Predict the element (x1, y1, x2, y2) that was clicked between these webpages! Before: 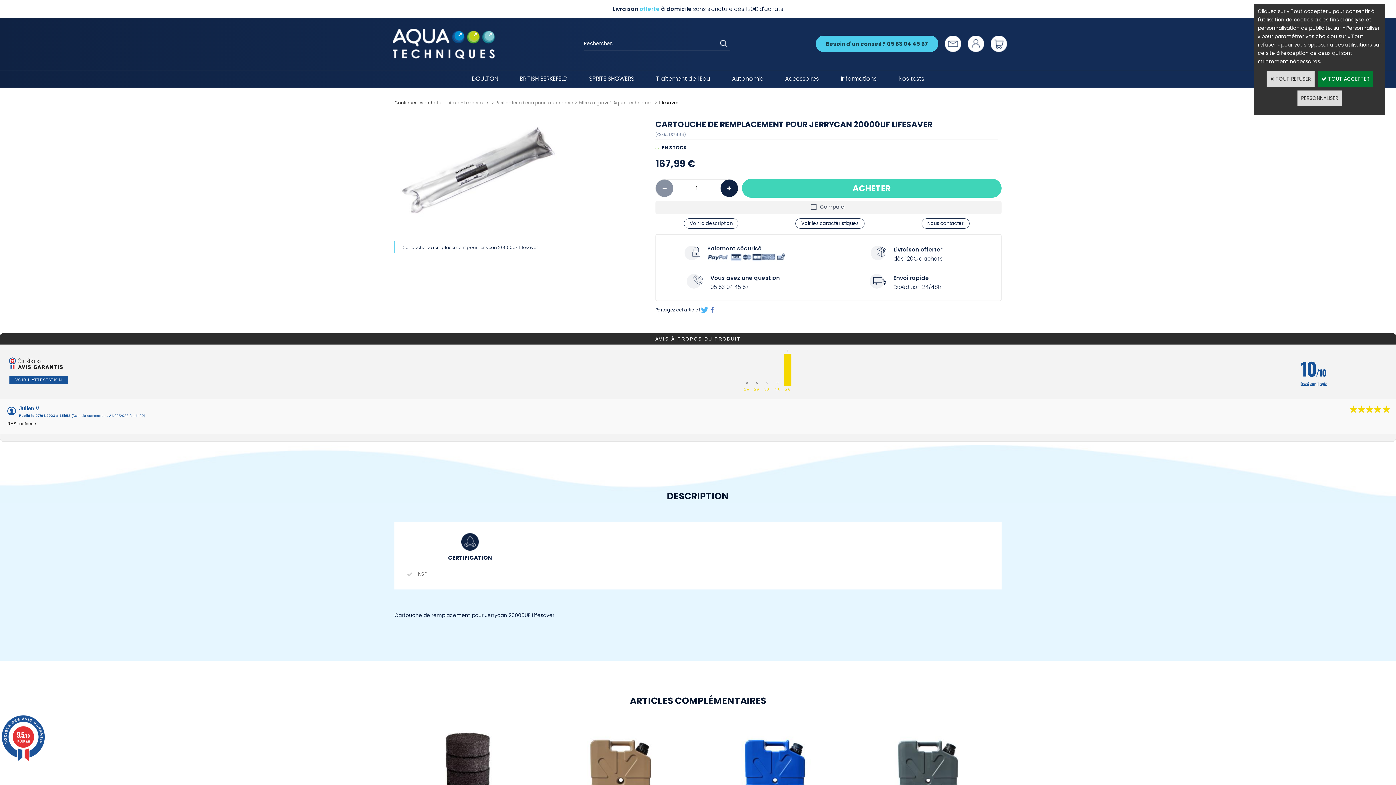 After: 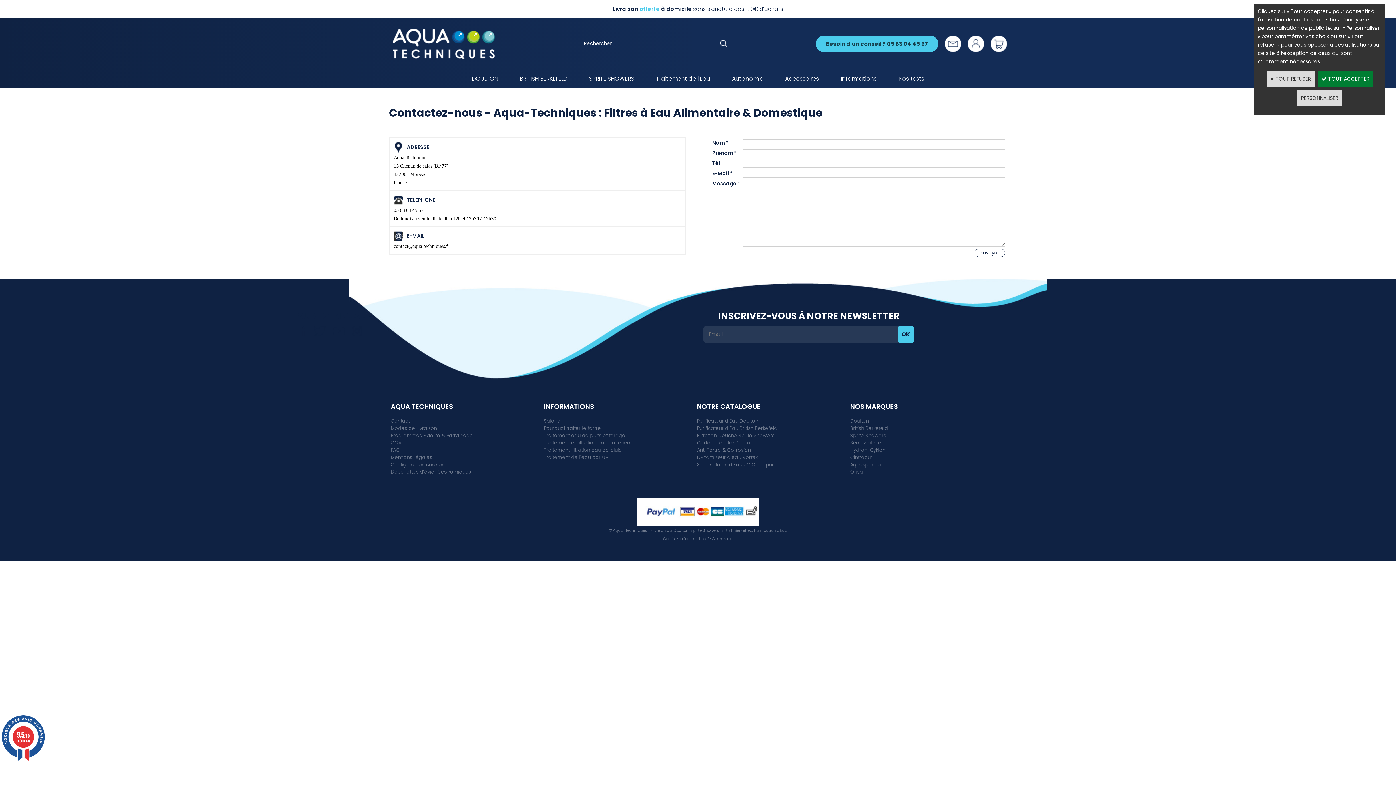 Action: bbox: (945, 35, 961, 51)